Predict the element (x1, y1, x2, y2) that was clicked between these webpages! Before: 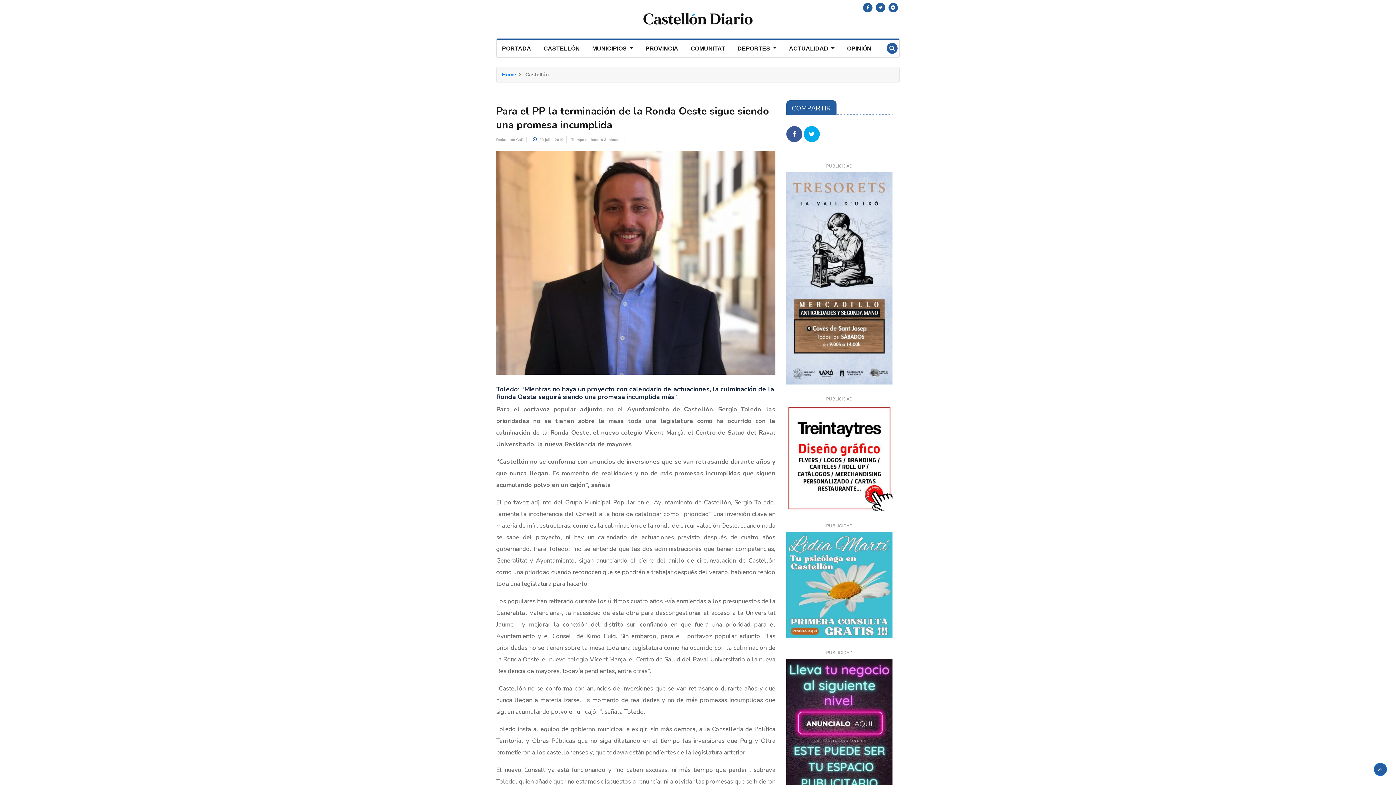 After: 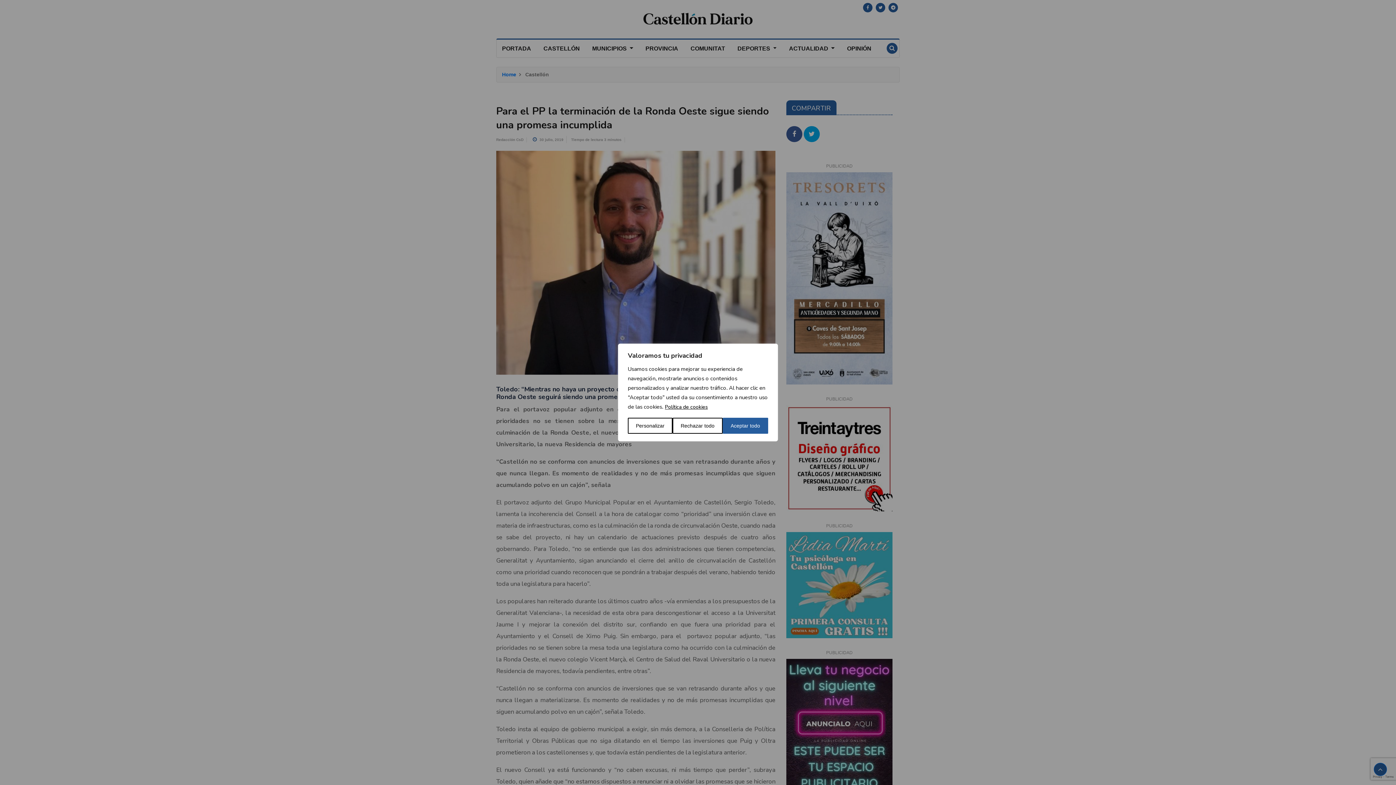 Action: bbox: (863, 2, 872, 12)